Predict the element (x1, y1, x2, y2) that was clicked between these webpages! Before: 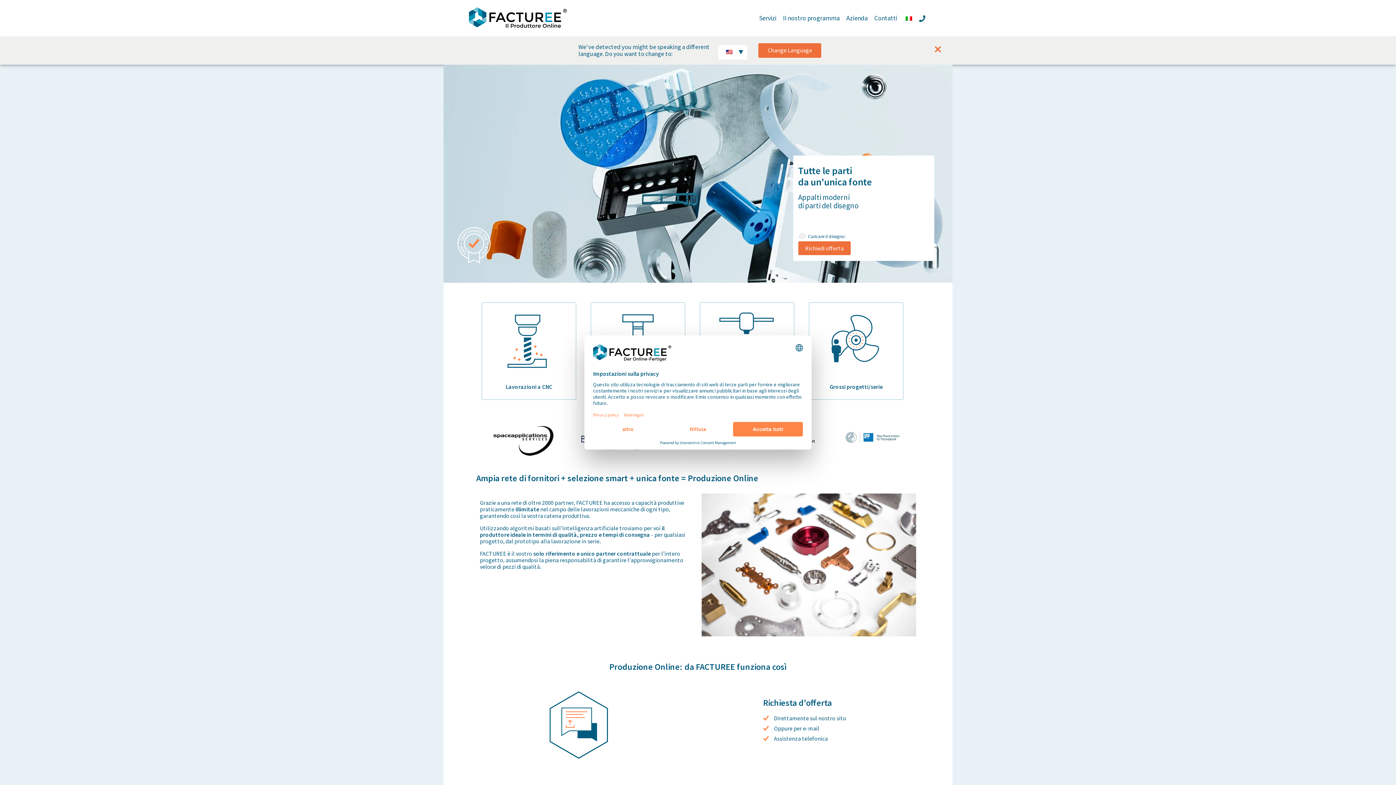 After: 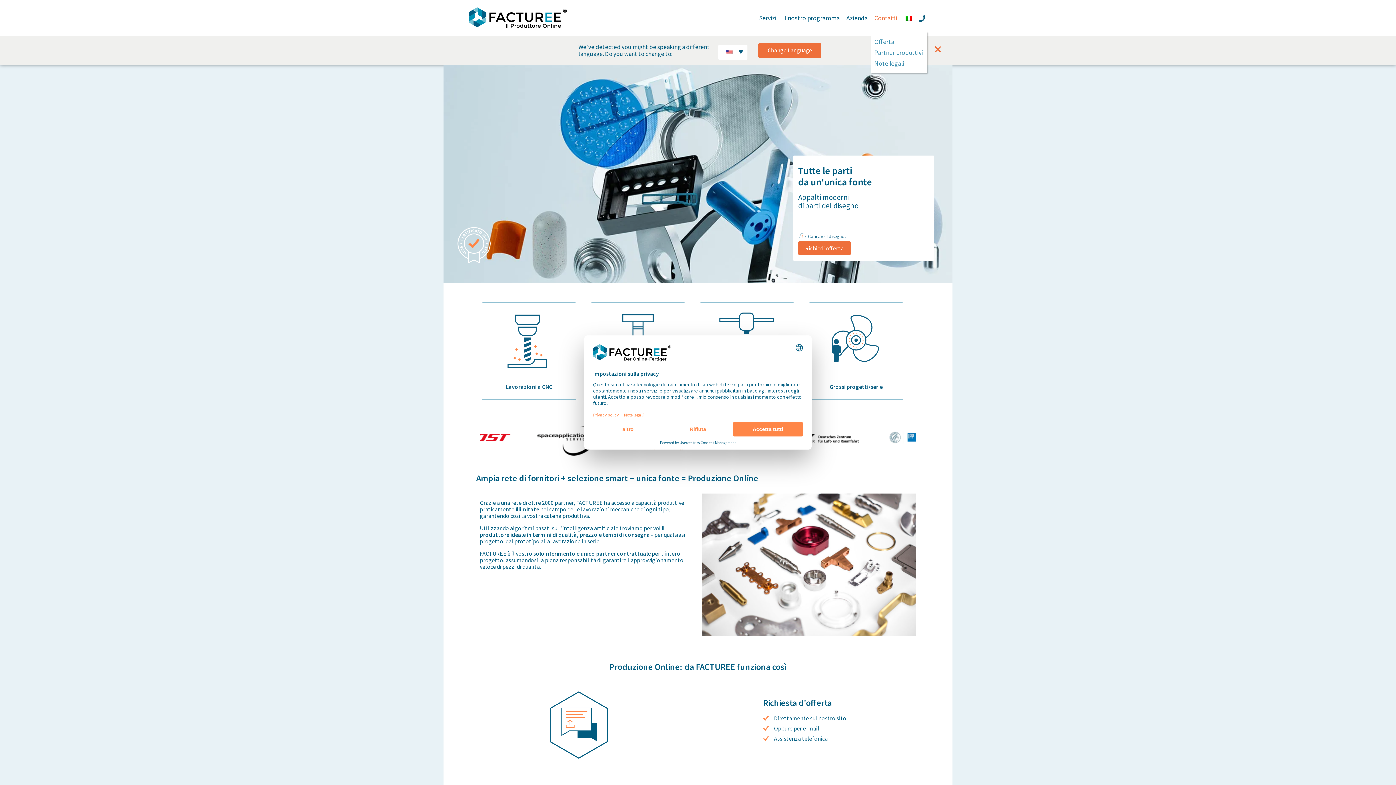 Action: label: Contatti bbox: (870, 14, 897, 21)